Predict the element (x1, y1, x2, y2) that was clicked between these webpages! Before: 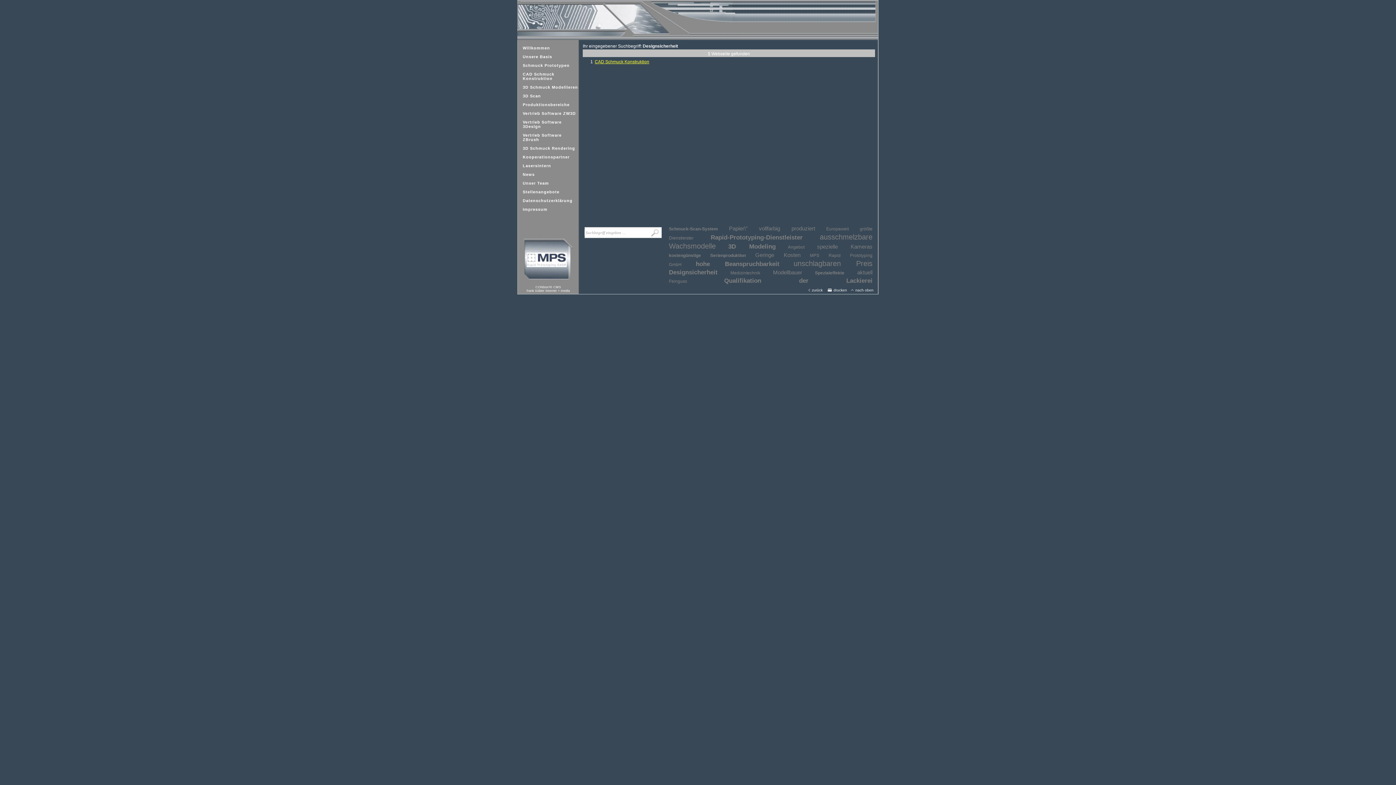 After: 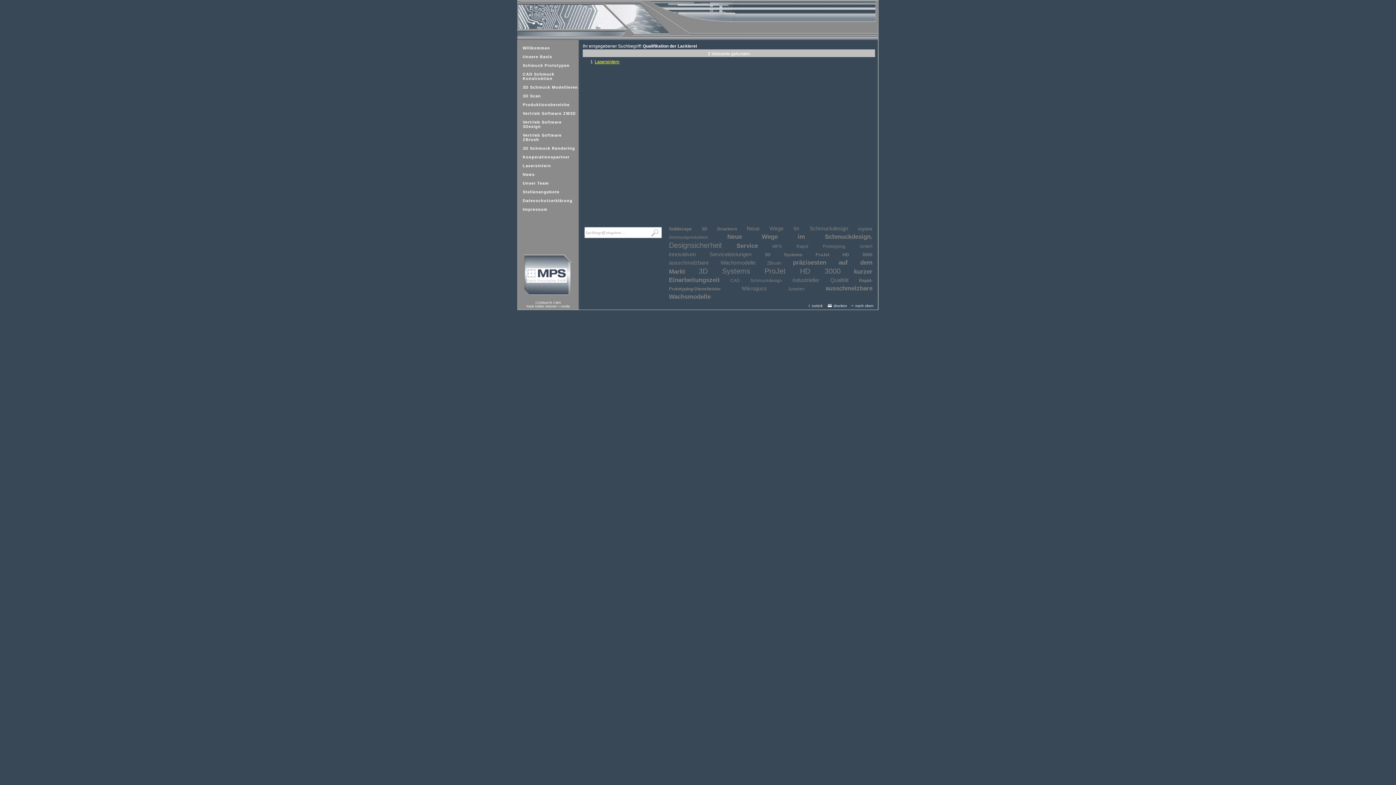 Action: bbox: (724, 277, 872, 284) label: Qualifikation der Lackierei